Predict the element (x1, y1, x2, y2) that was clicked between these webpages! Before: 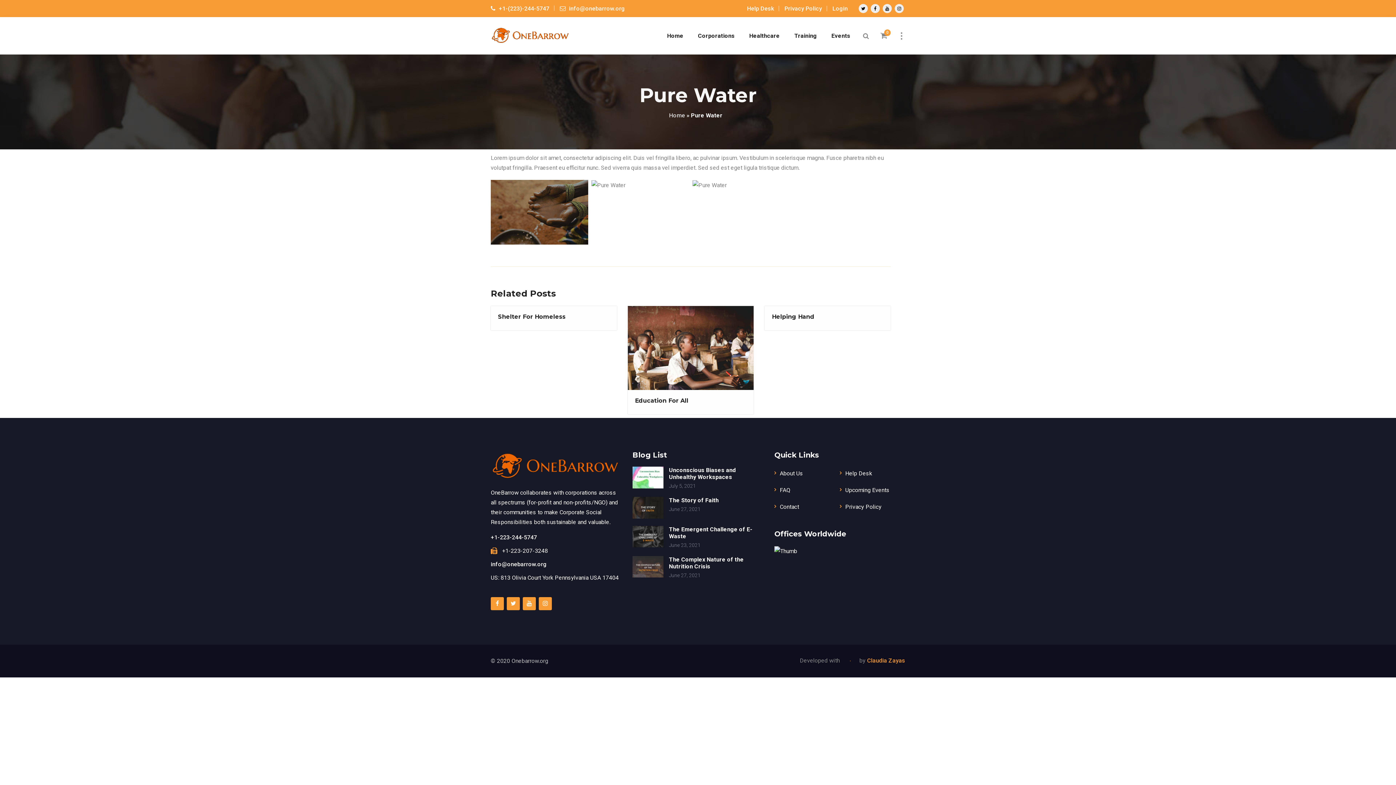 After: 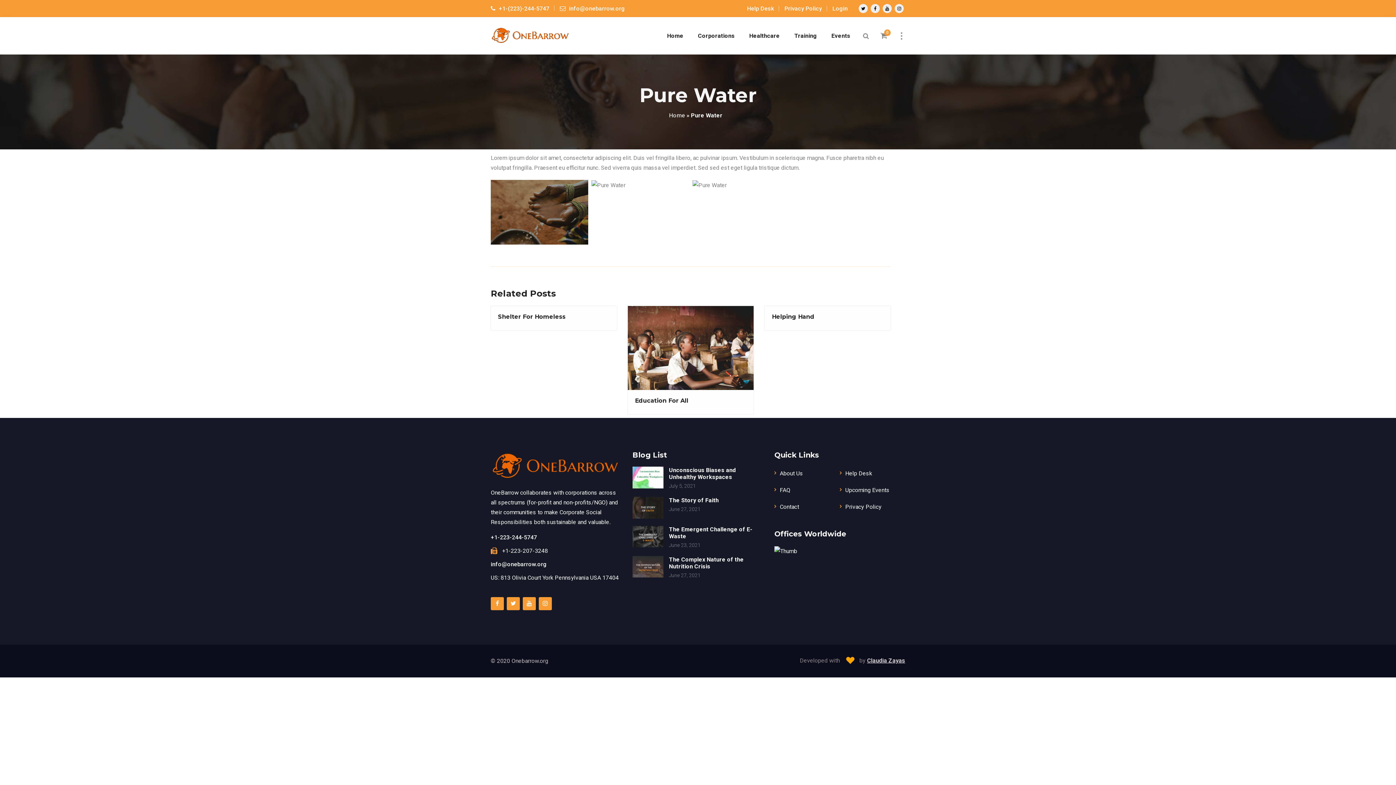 Action: bbox: (867, 657, 905, 664) label: Claudia Zayas